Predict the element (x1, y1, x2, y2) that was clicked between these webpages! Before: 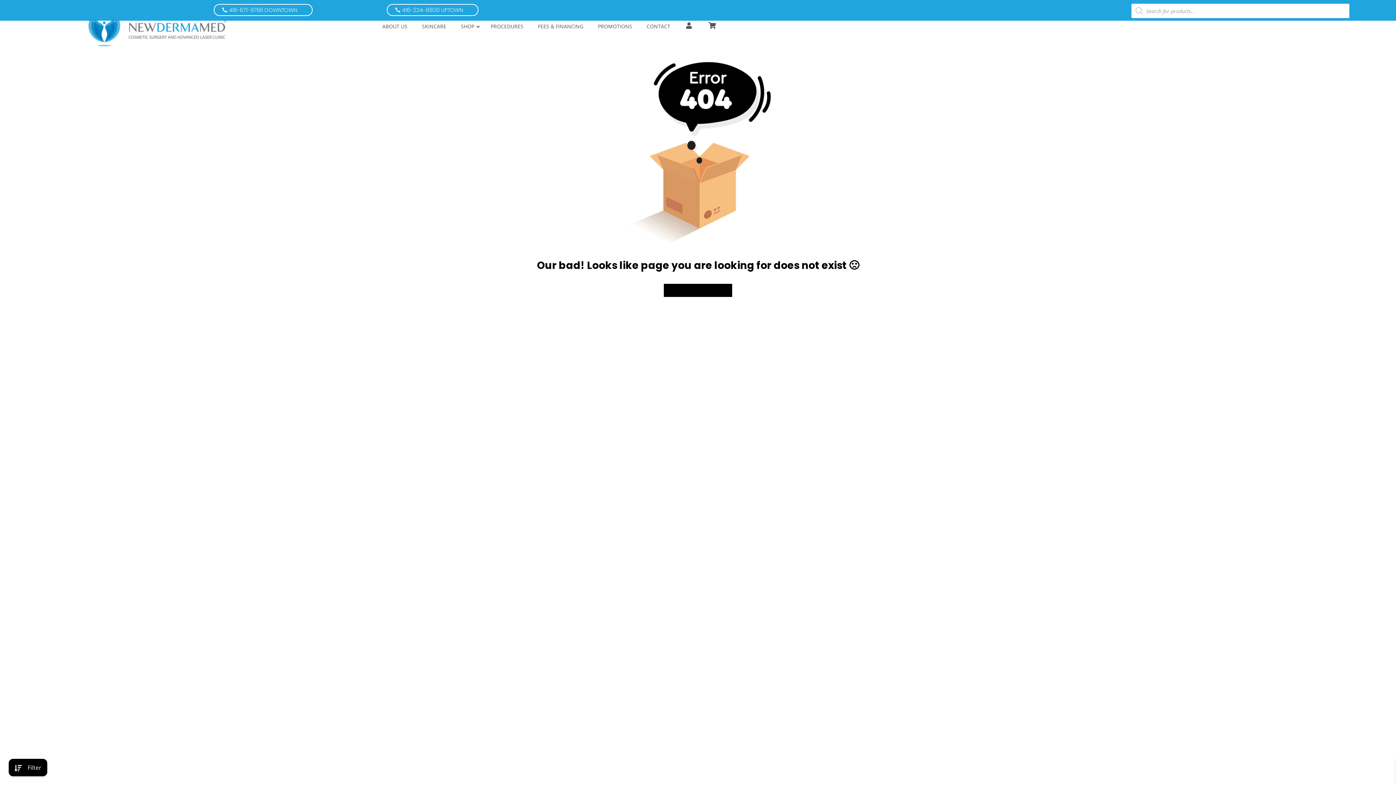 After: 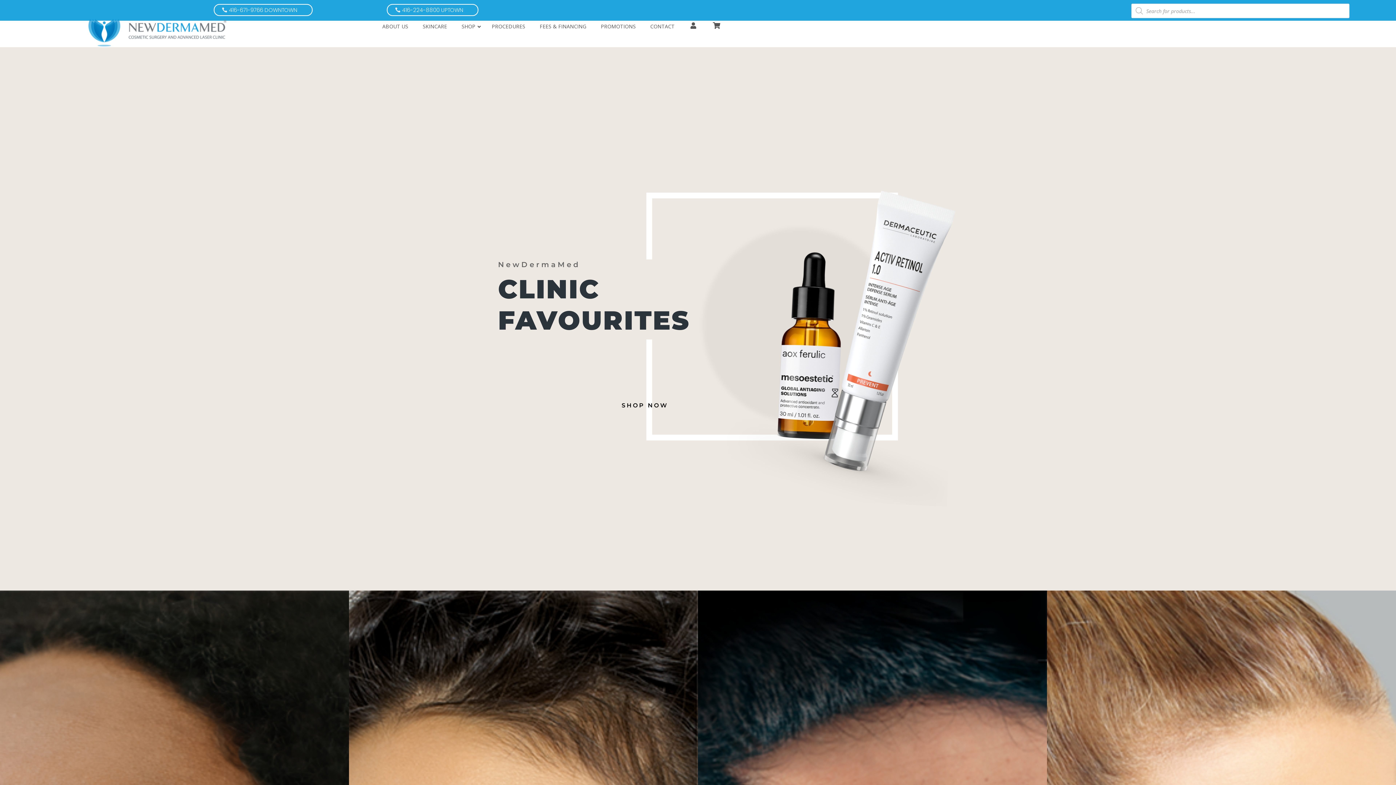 Action: bbox: (87, 41, 226, 48)